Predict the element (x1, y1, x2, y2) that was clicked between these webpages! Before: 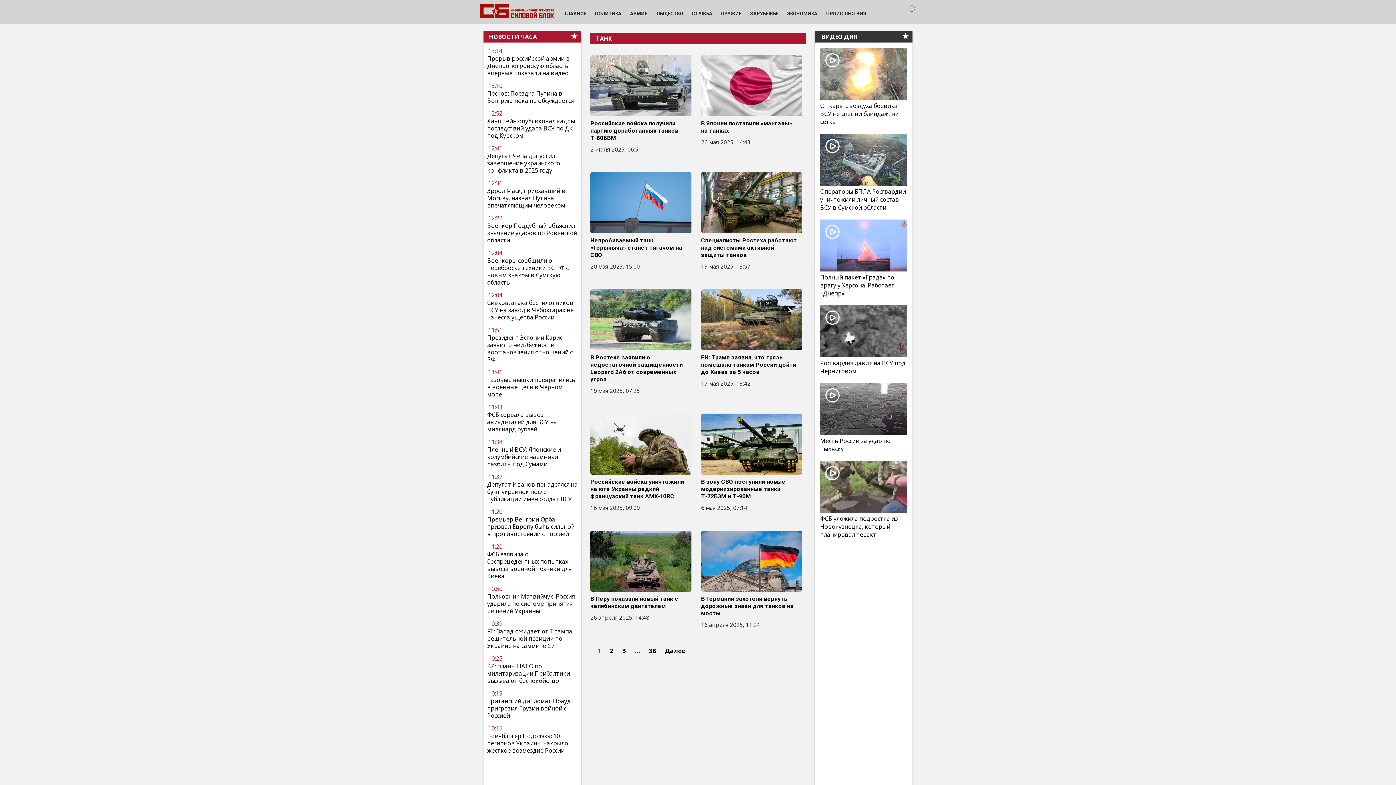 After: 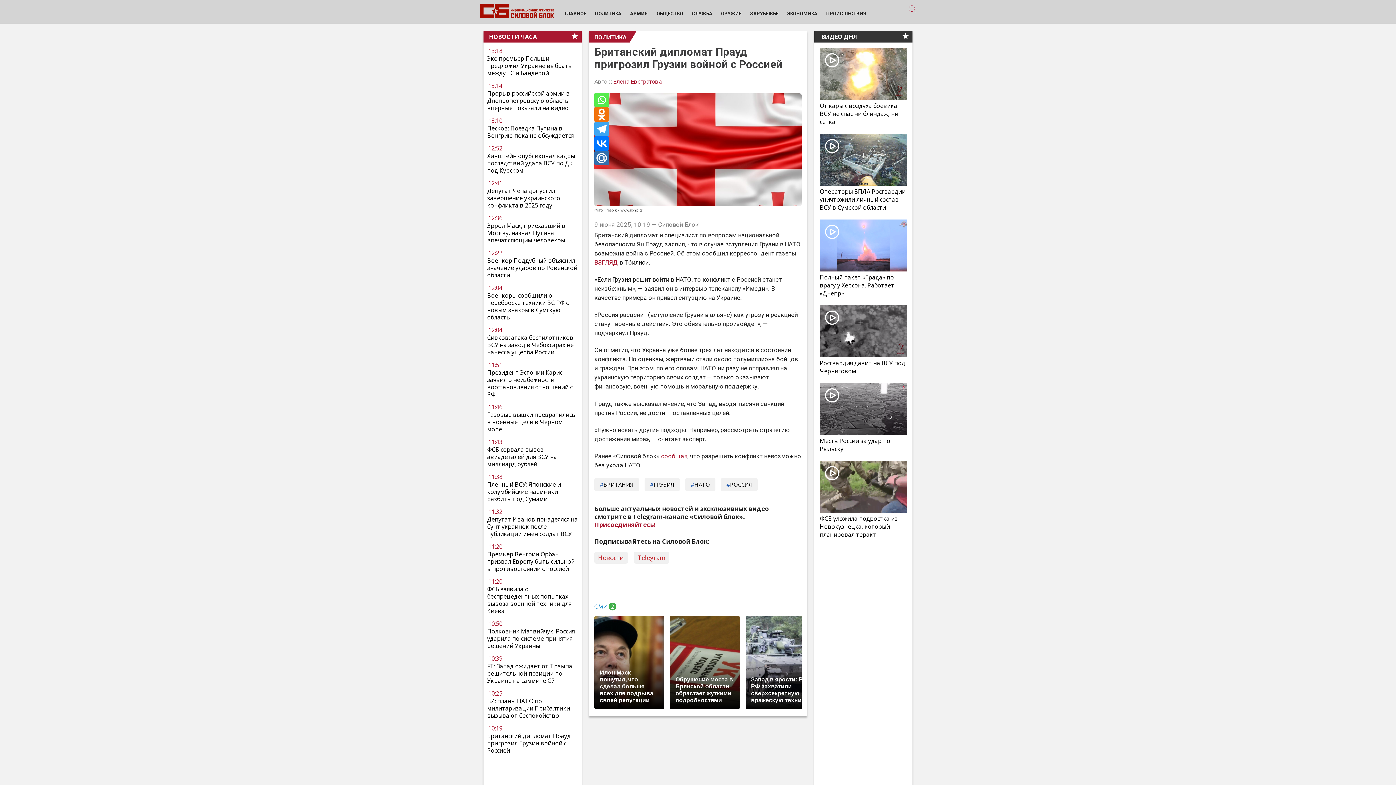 Action: label: Британский дипломат Прауд пригрозил Грузии войной с Россией bbox: (487, 697, 577, 719)